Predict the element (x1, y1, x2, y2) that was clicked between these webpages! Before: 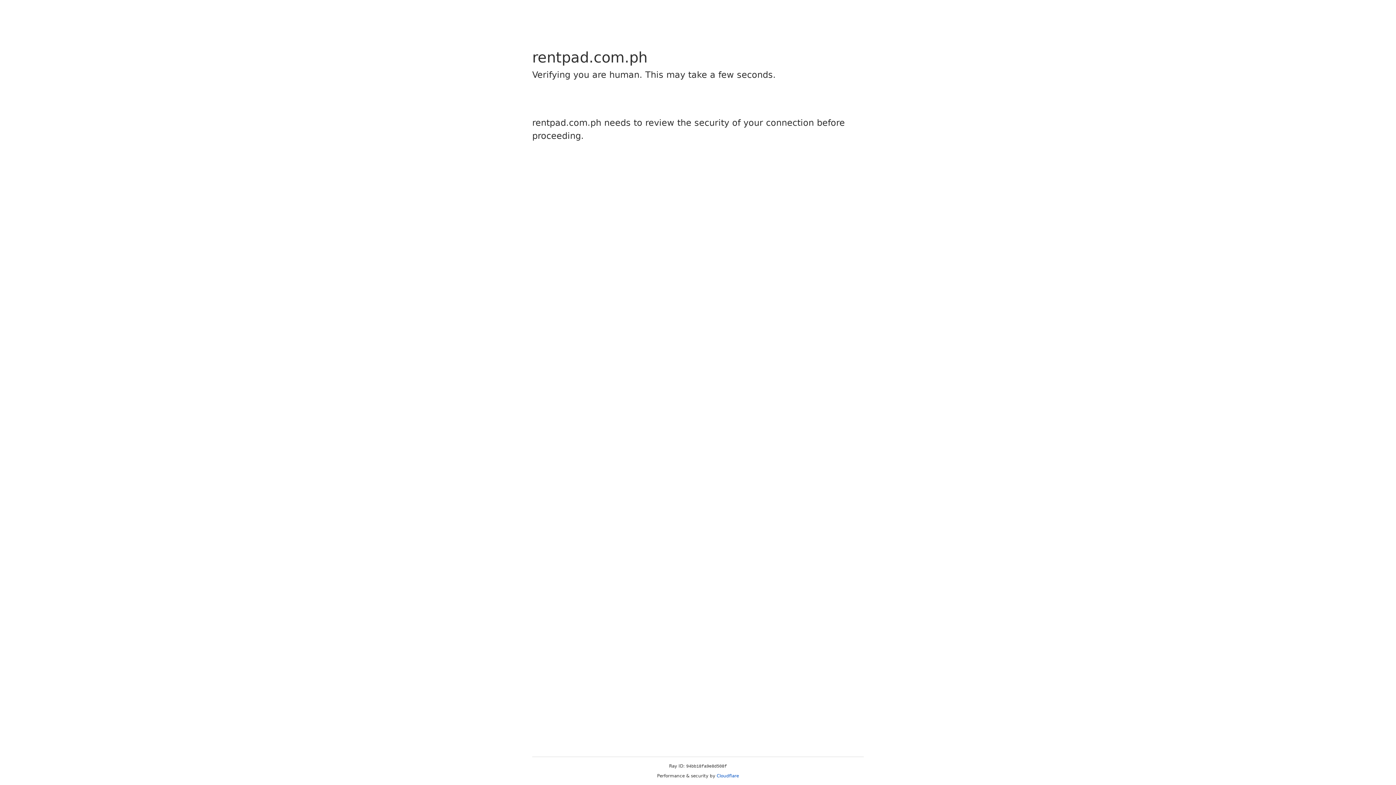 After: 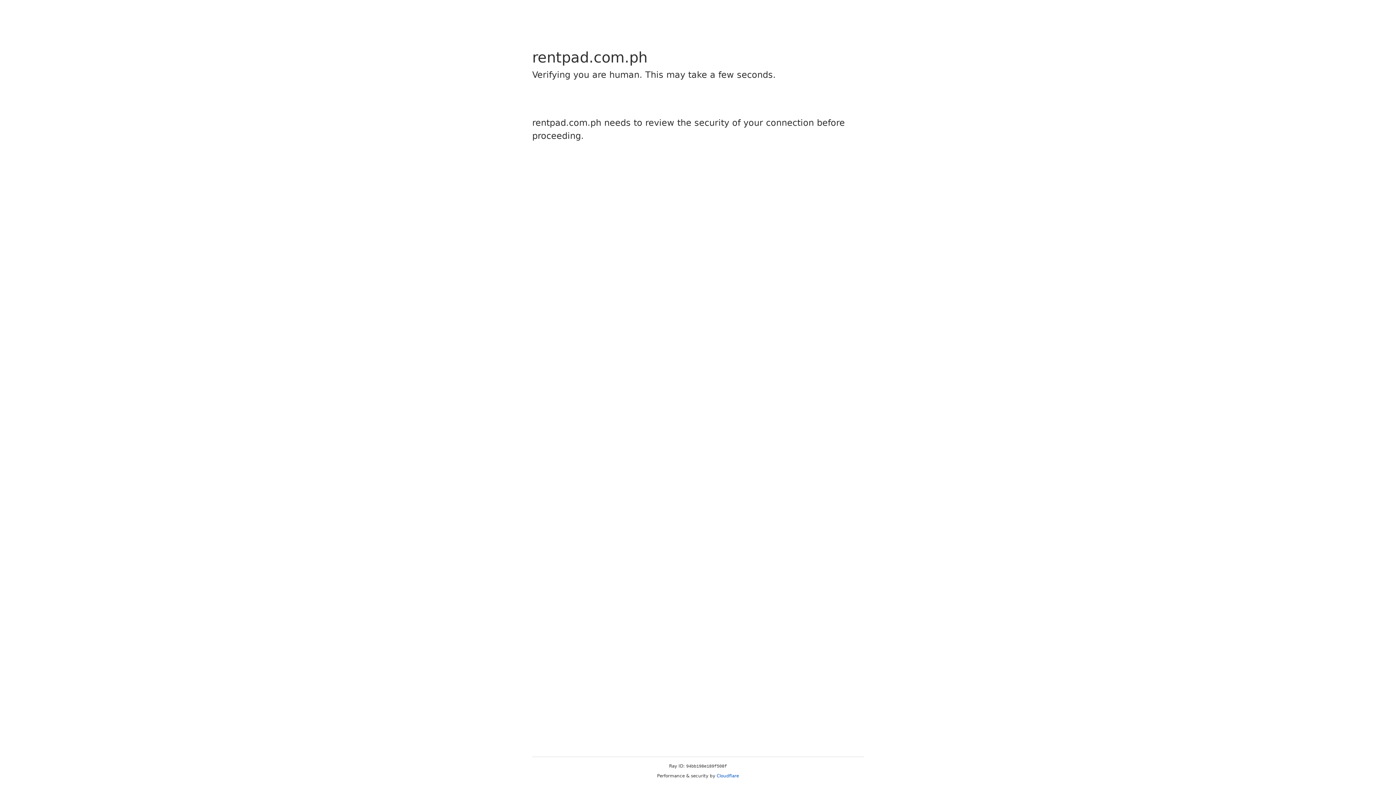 Action: label: Cloudflare bbox: (716, 773, 739, 778)